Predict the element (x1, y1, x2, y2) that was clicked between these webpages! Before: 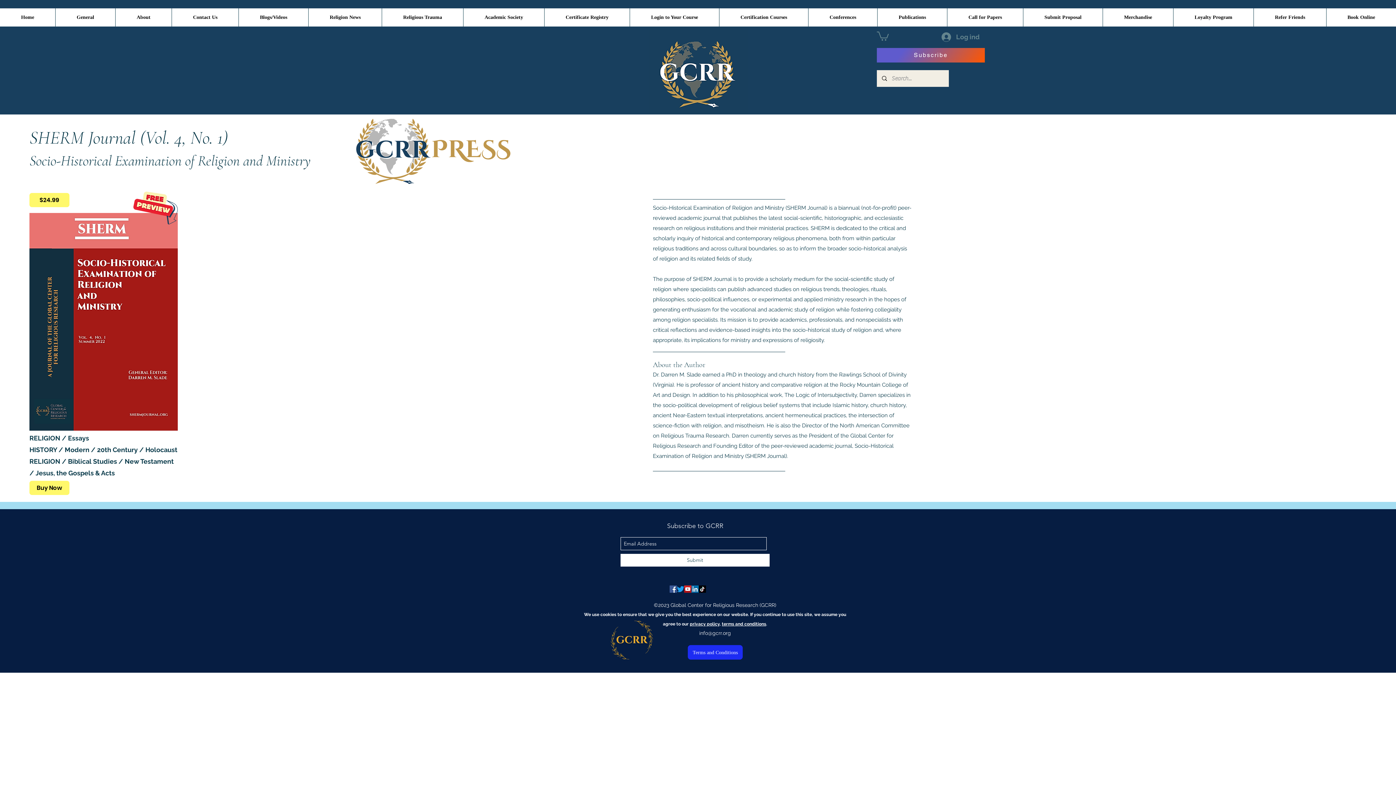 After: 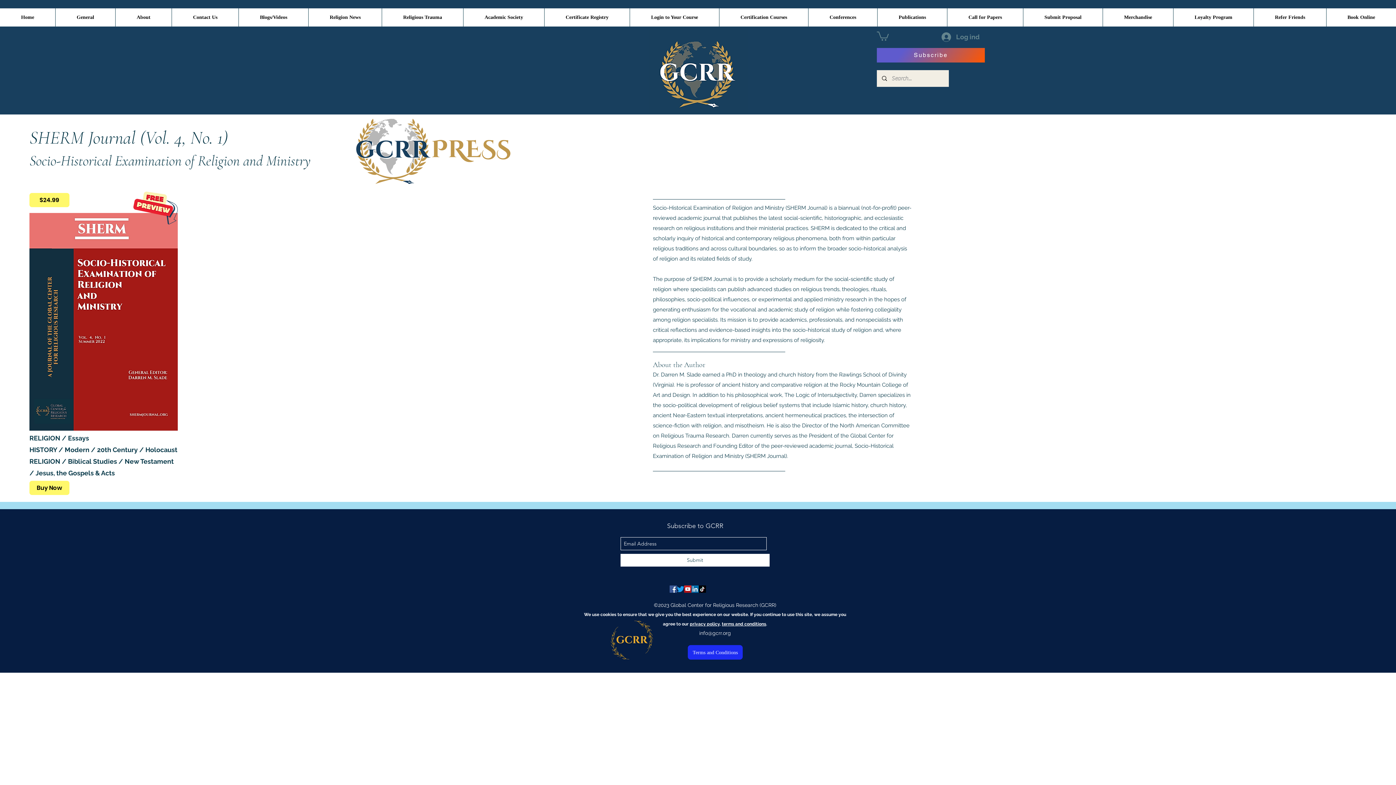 Action: label: privacy policy bbox: (690, 621, 719, 626)